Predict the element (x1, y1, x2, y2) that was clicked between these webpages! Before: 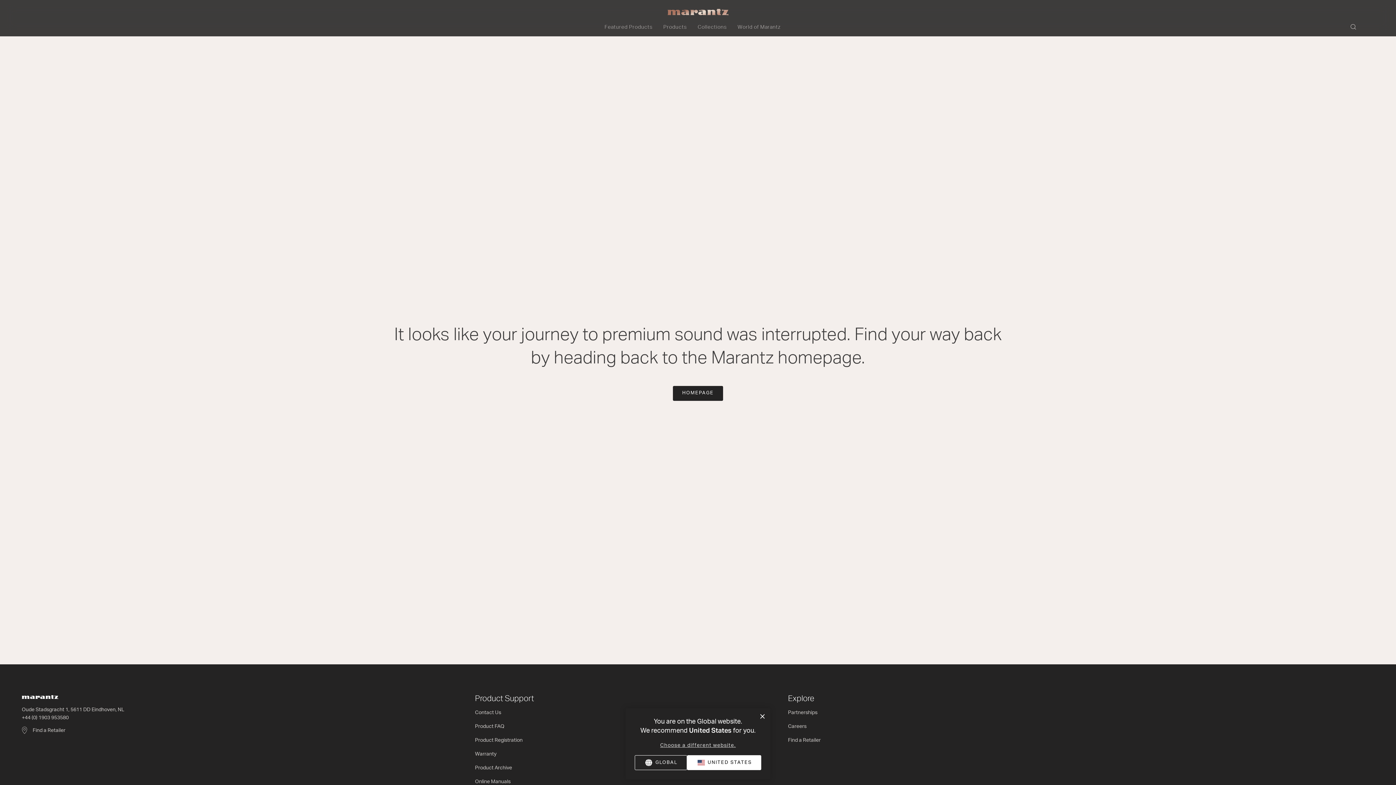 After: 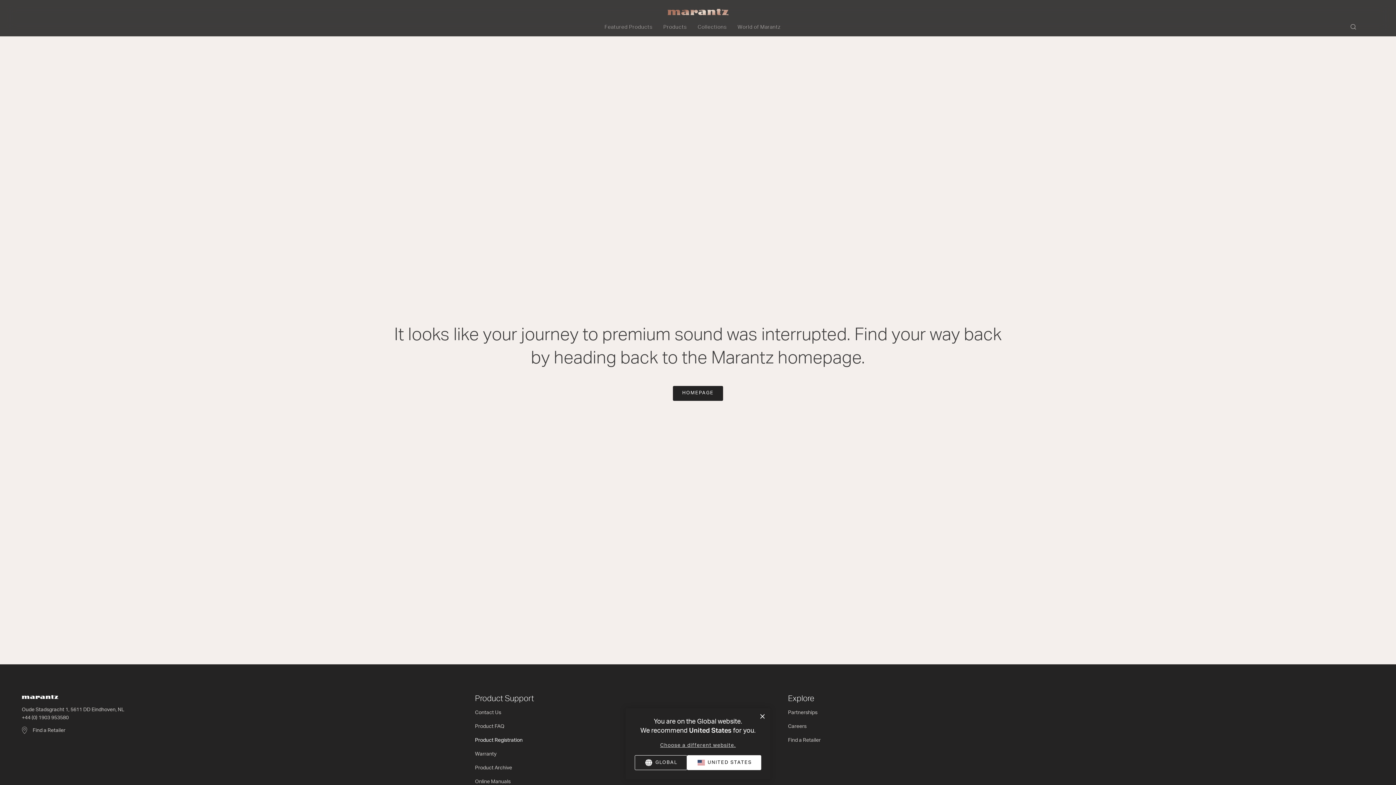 Action: label: Product Registration bbox: (475, 738, 522, 743)